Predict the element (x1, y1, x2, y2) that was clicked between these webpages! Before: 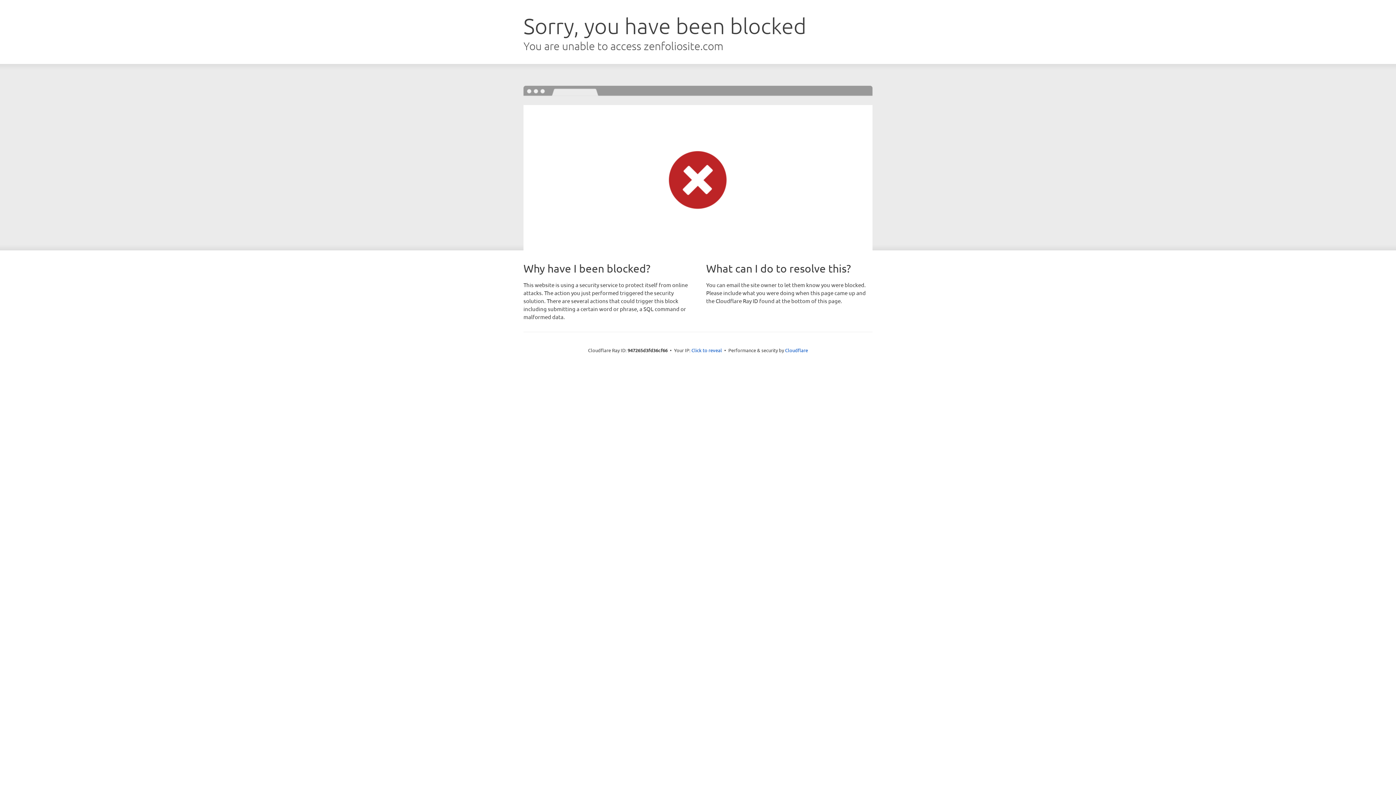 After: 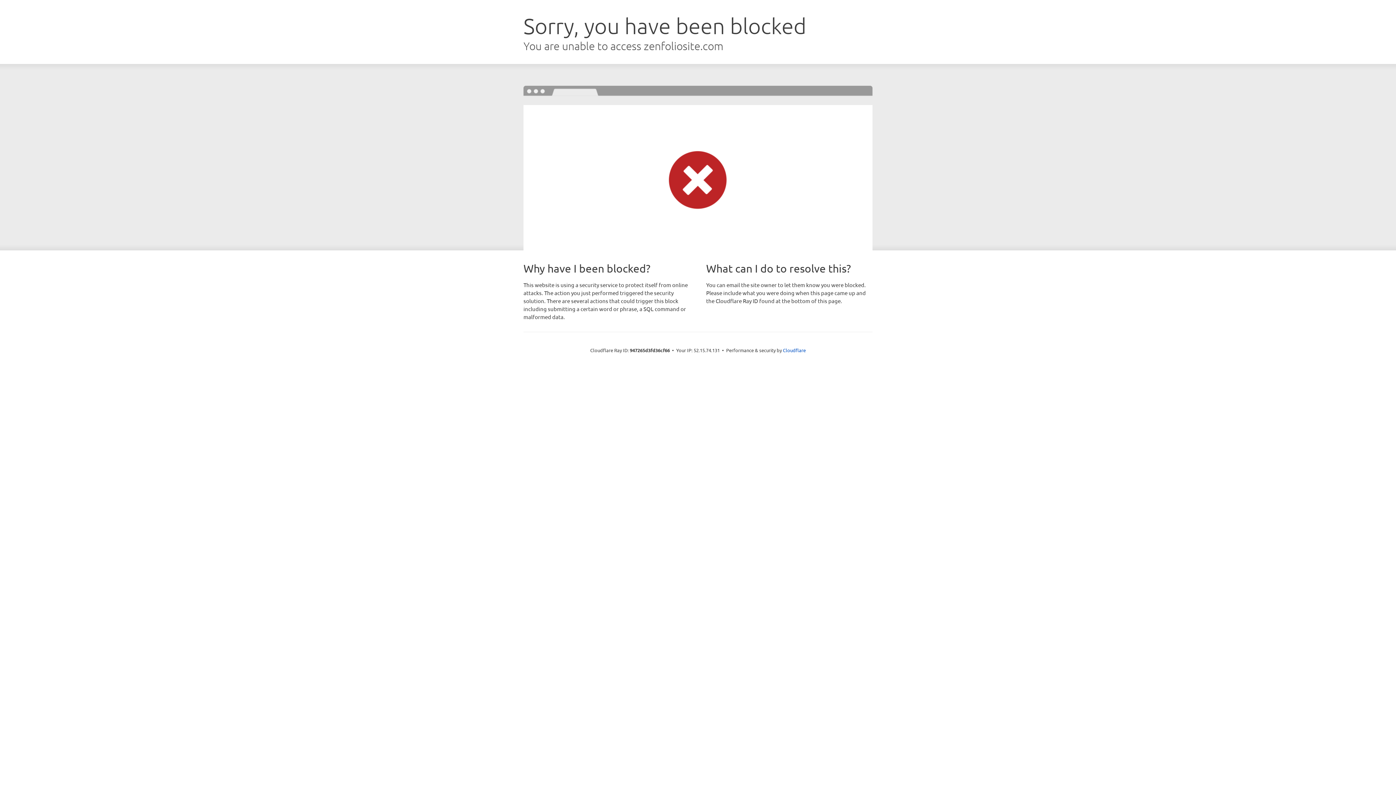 Action: label: Click to reveal bbox: (691, 346, 722, 353)